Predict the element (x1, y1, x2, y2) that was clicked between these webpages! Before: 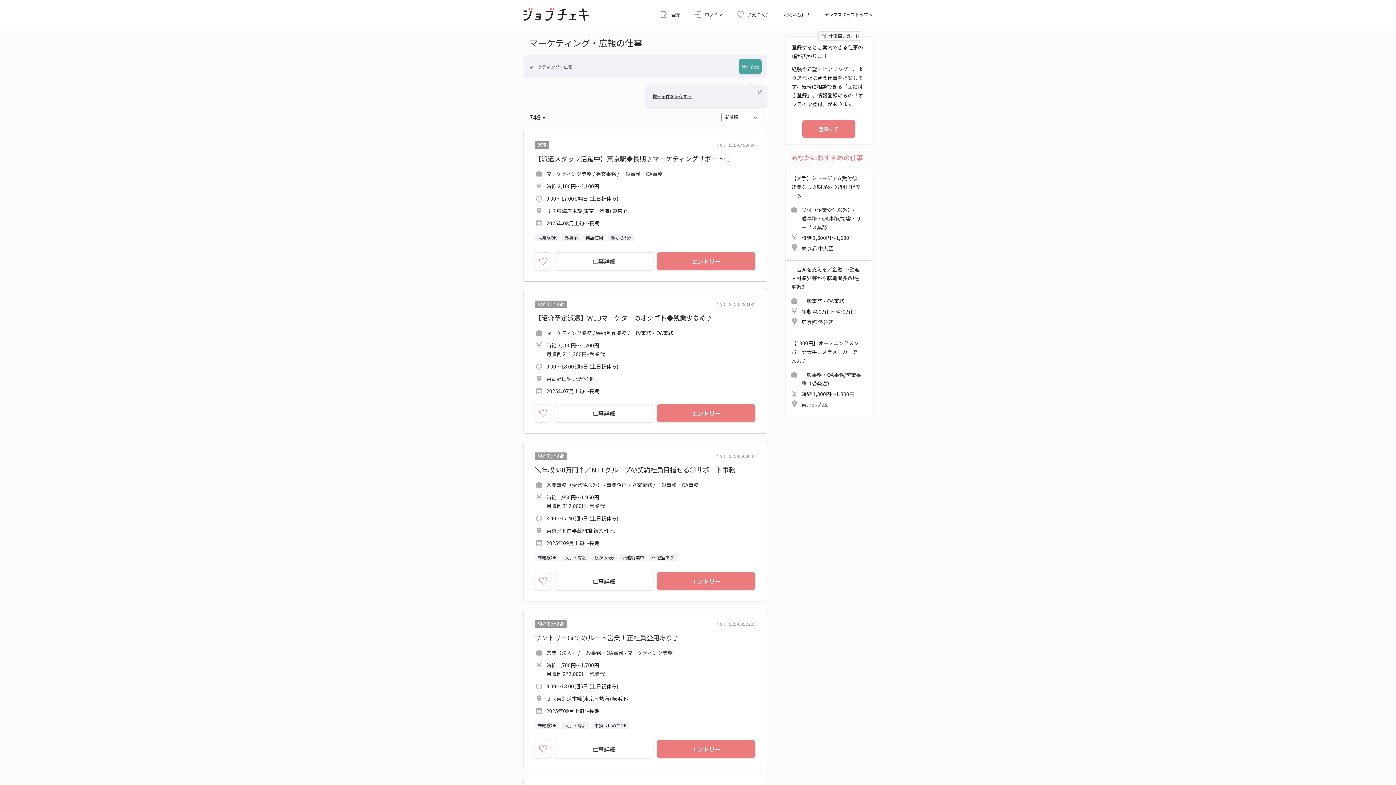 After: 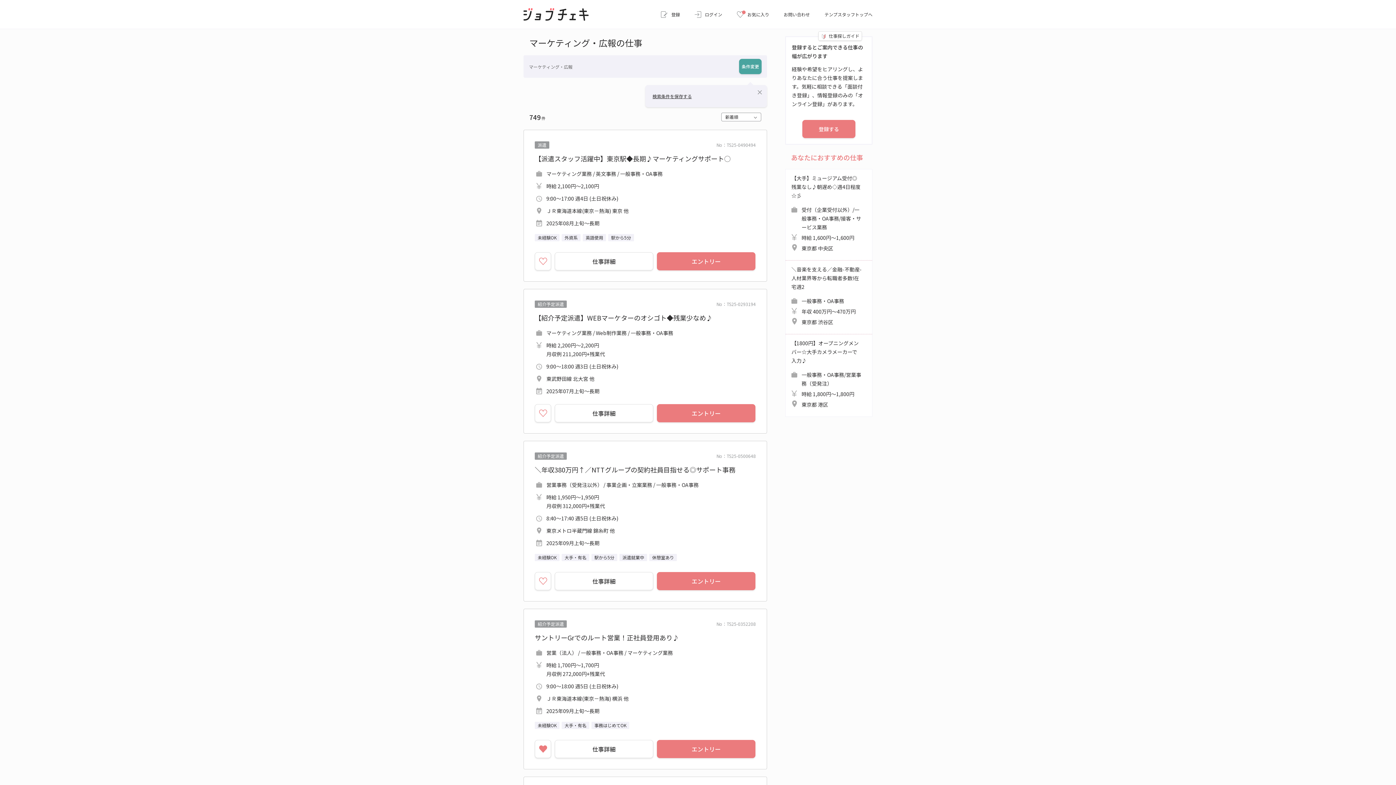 Action: bbox: (534, 740, 551, 758)